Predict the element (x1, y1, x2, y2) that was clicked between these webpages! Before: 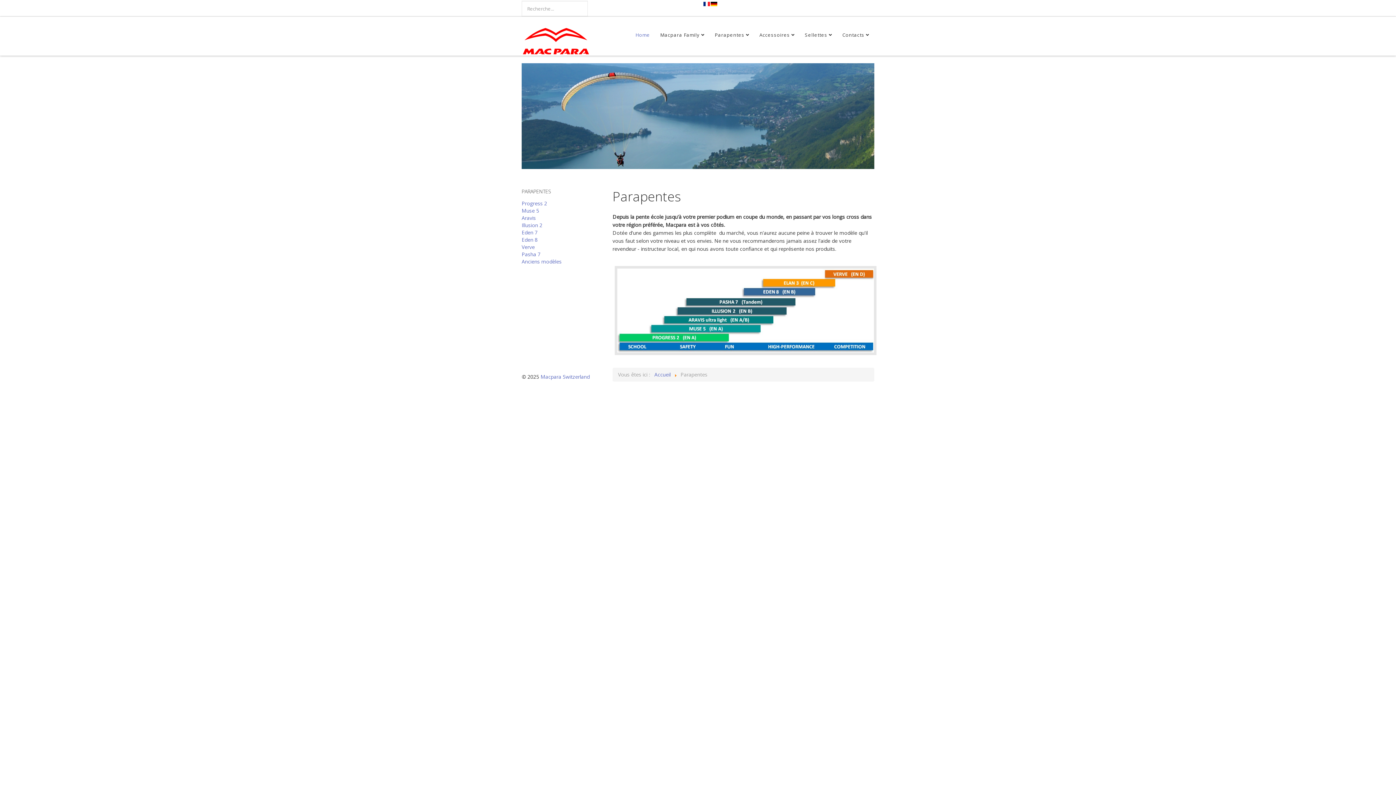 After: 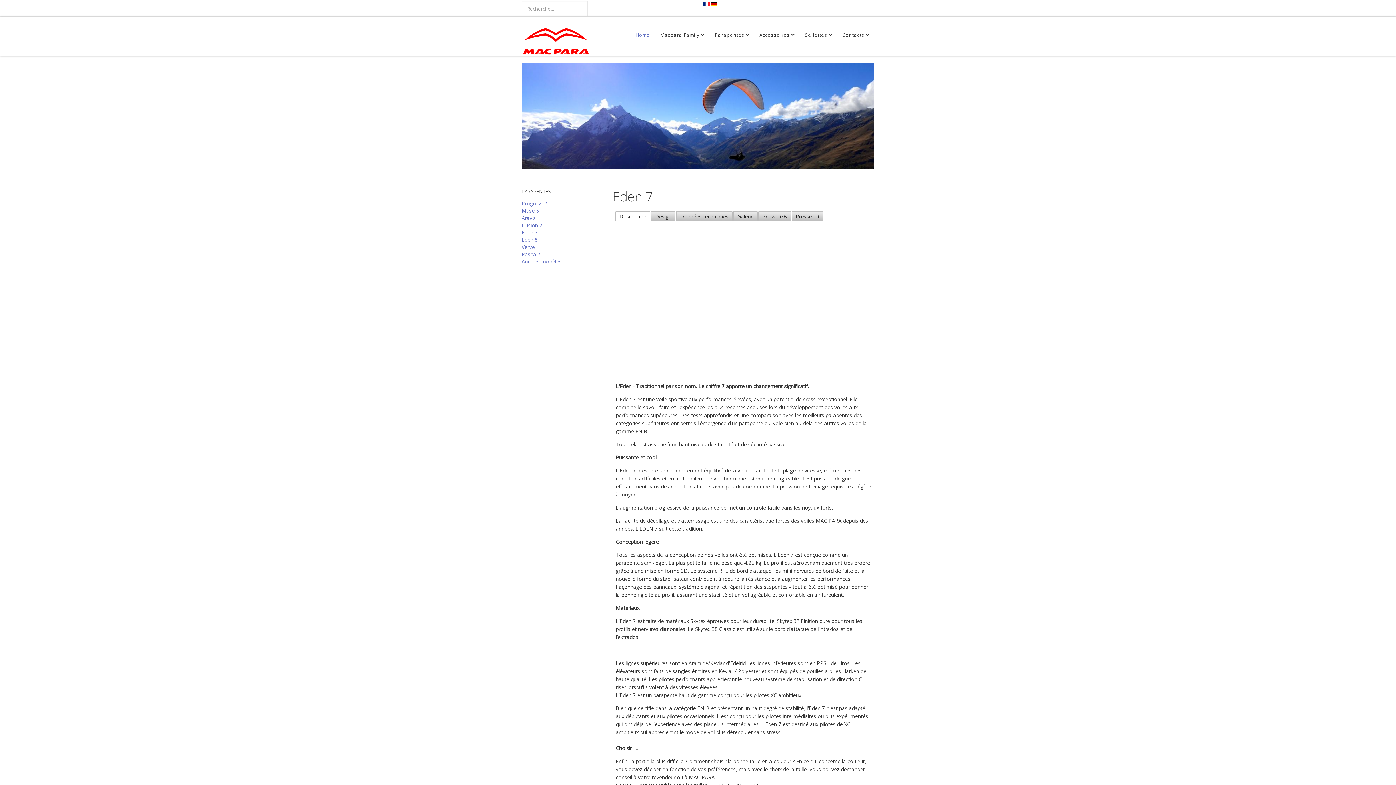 Action: label: Eden 7 bbox: (521, 229, 601, 236)